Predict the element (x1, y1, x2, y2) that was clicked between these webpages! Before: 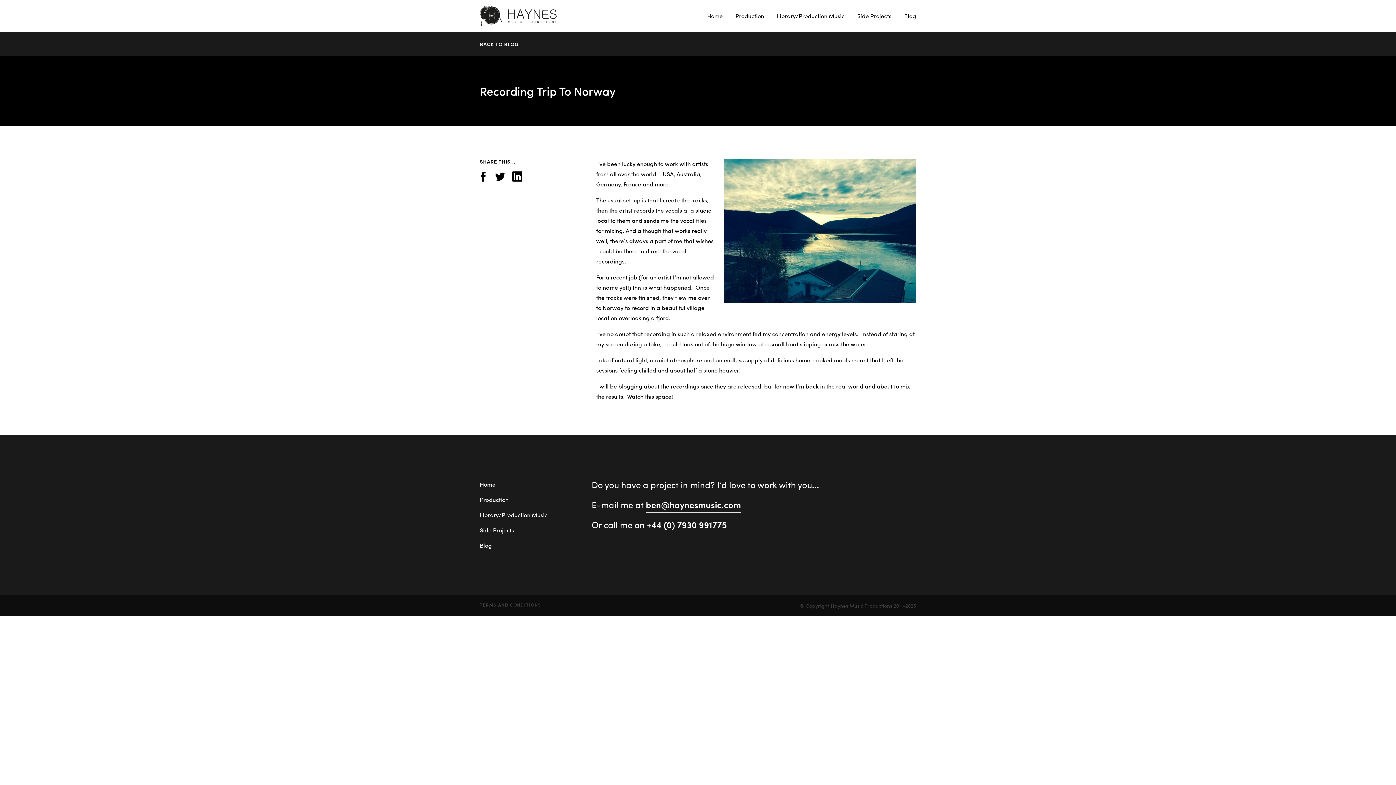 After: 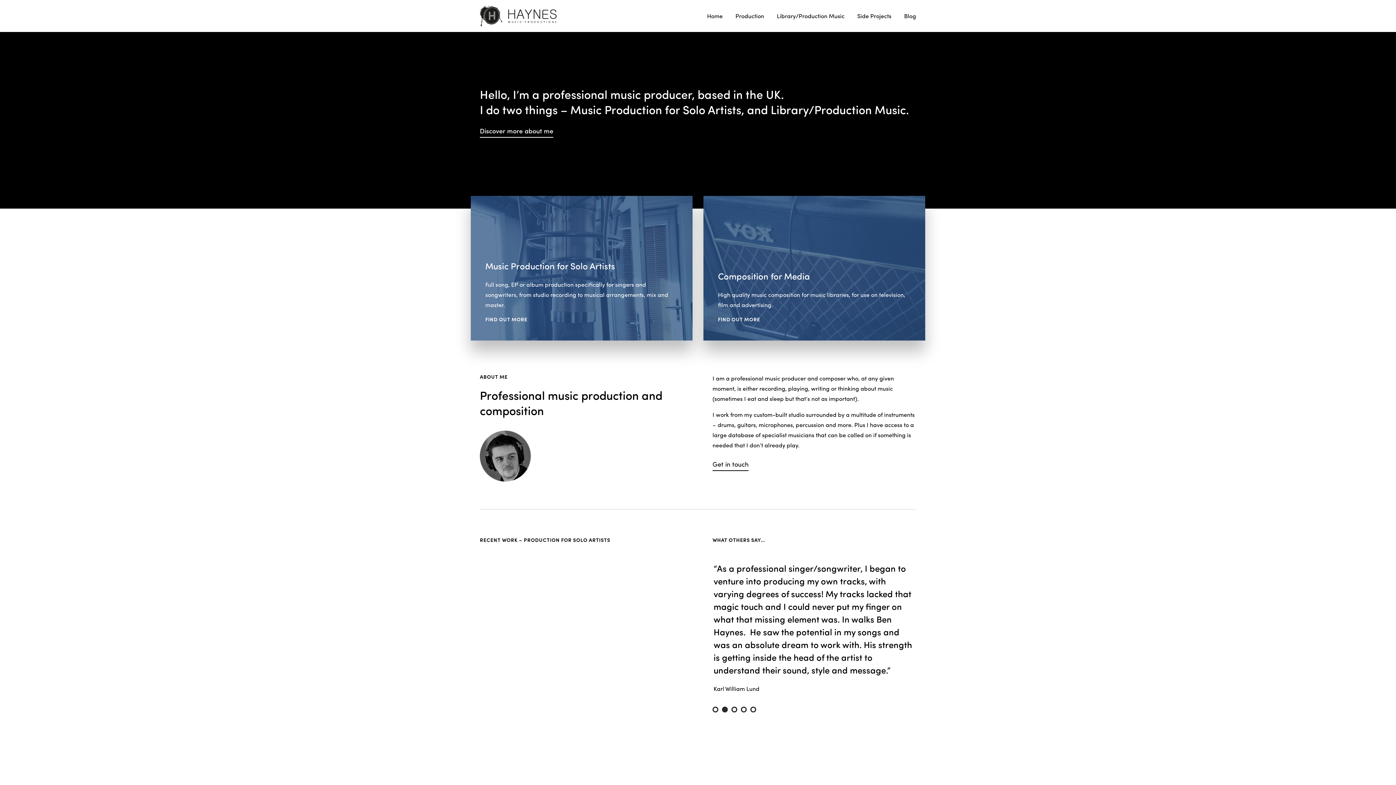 Action: bbox: (480, 480, 495, 488) label: Home